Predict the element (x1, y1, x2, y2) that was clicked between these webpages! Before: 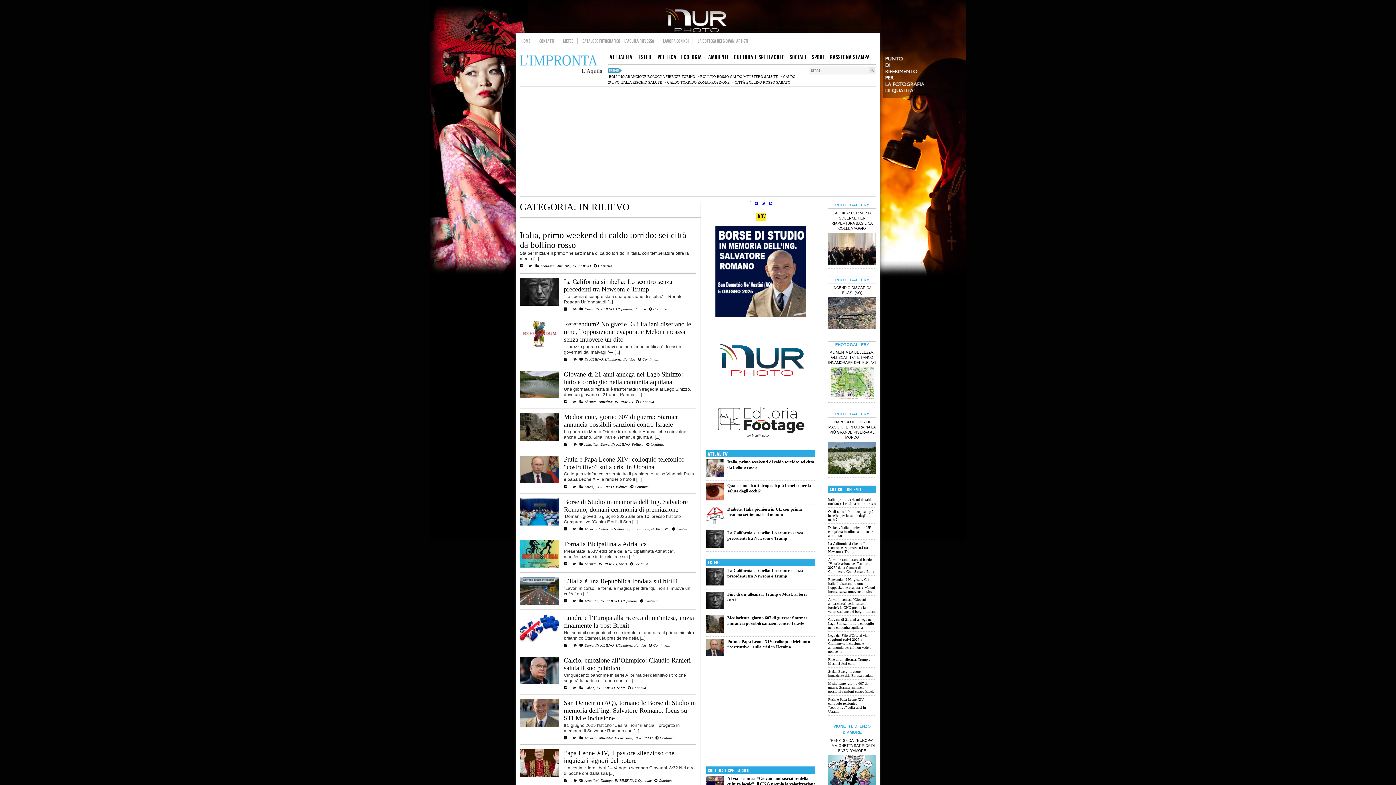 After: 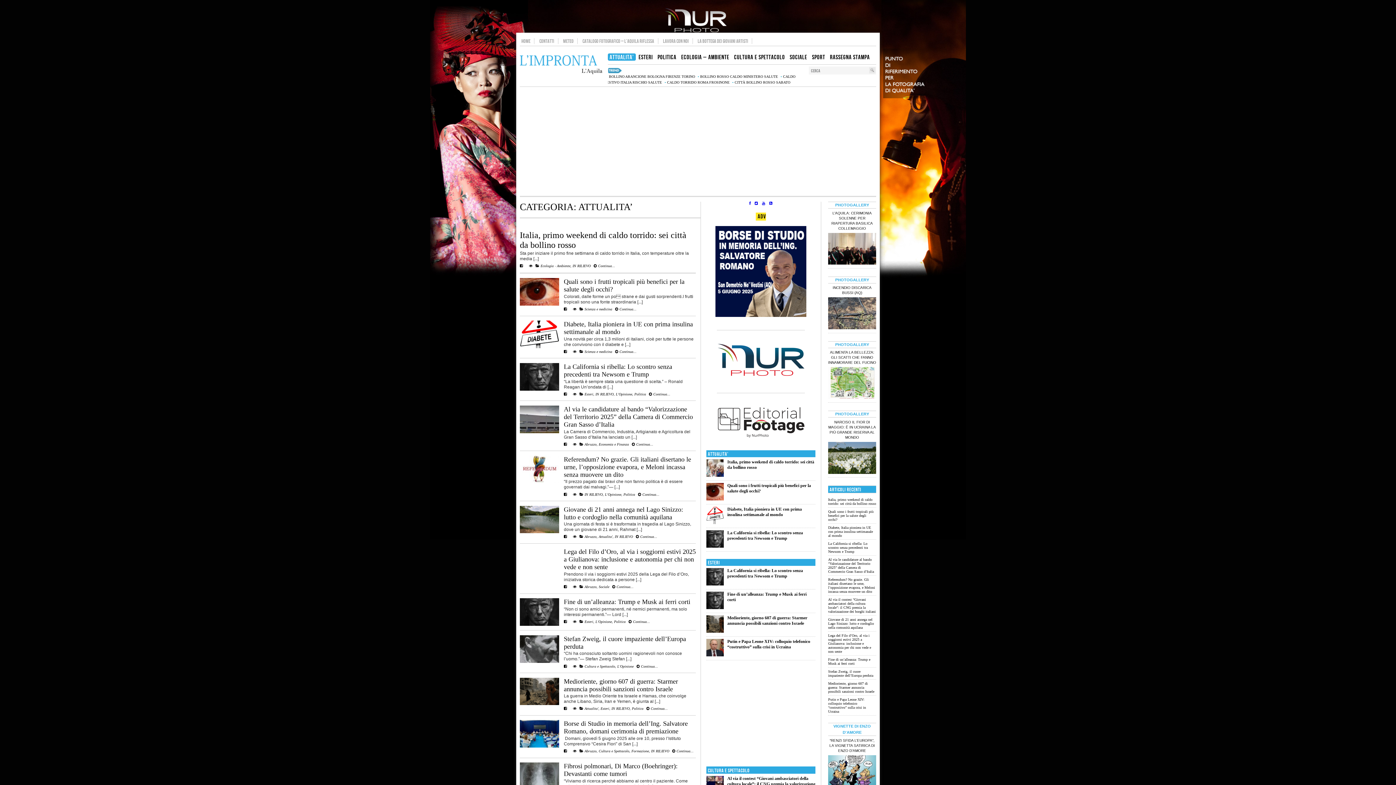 Action: label: Attualita' bbox: (584, 442, 598, 446)